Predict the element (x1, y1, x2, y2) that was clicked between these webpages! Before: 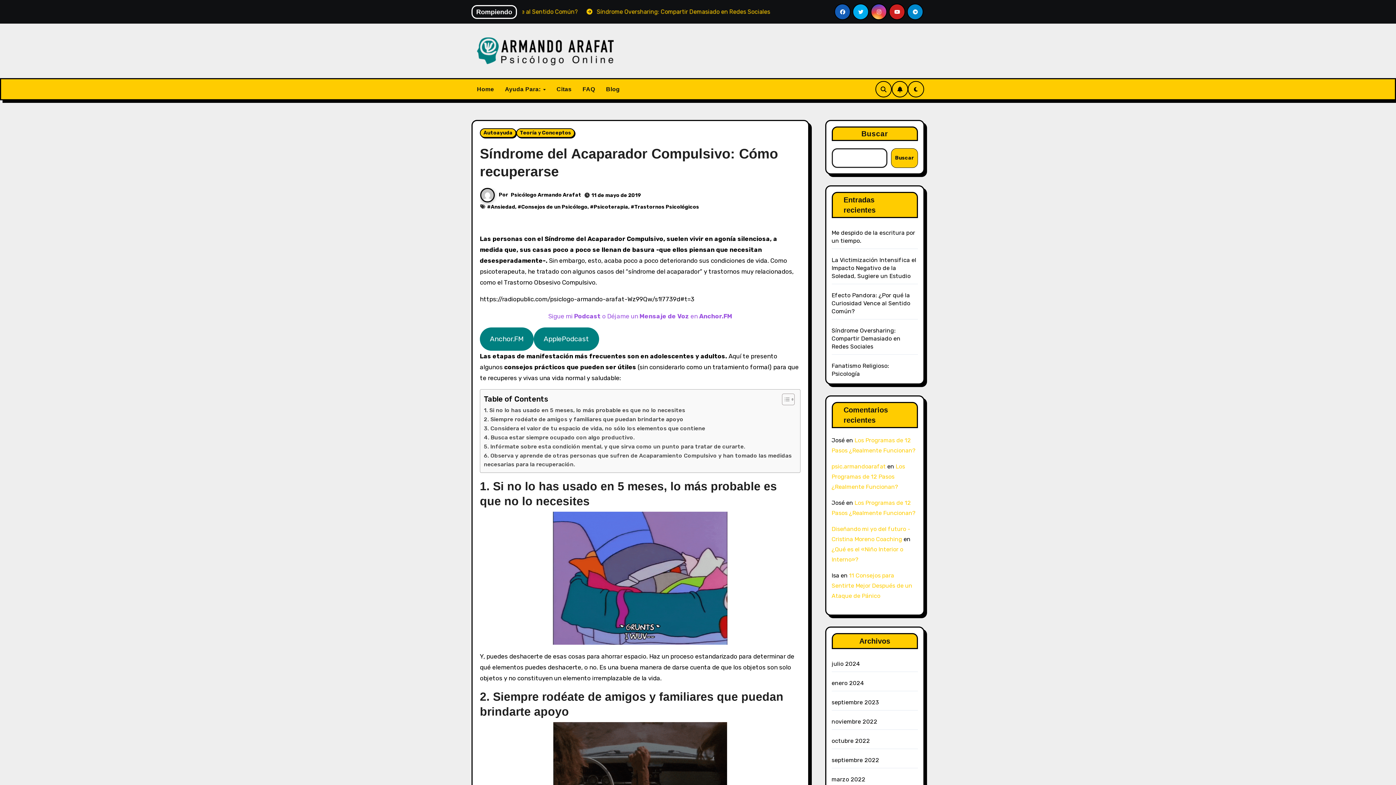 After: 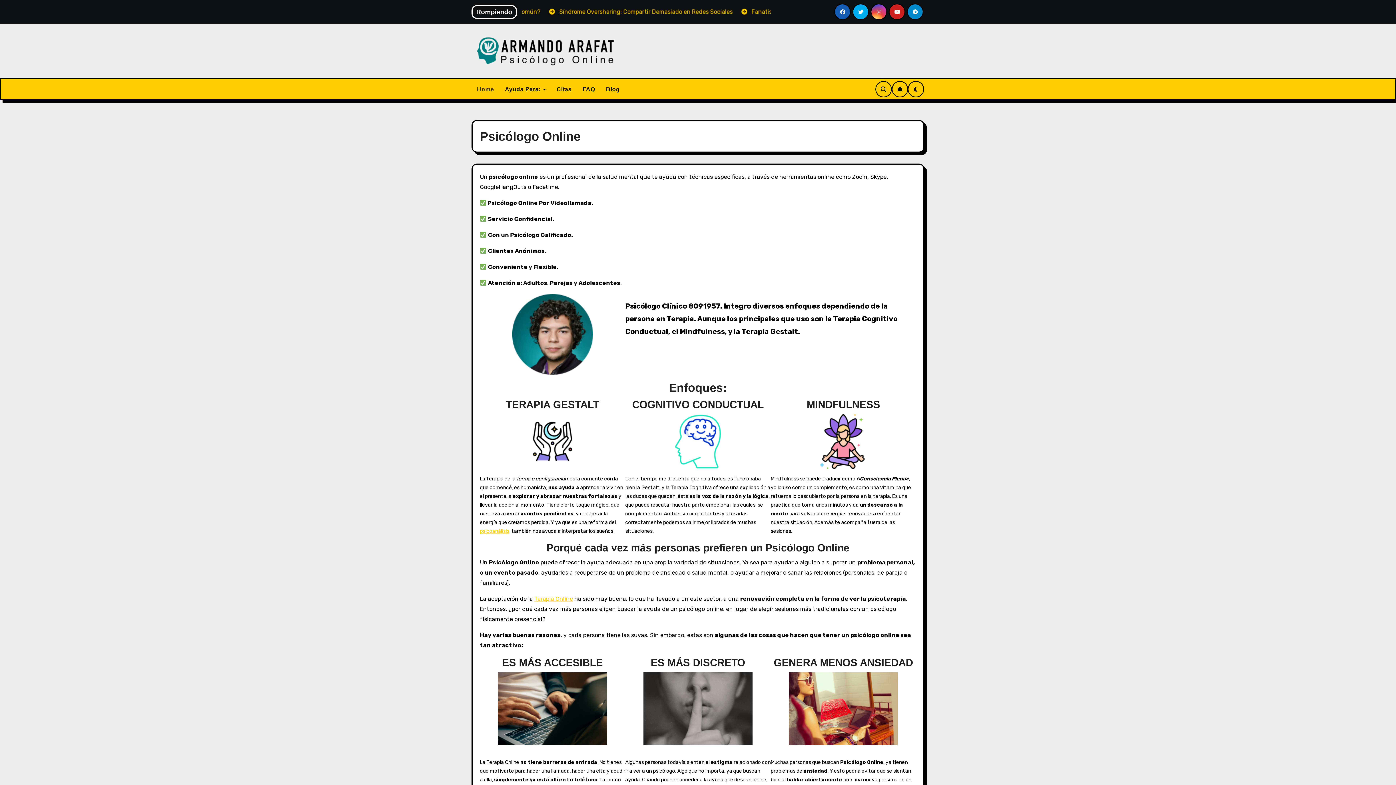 Action: bbox: (831, 463, 886, 470) label: psic.armandoarafat